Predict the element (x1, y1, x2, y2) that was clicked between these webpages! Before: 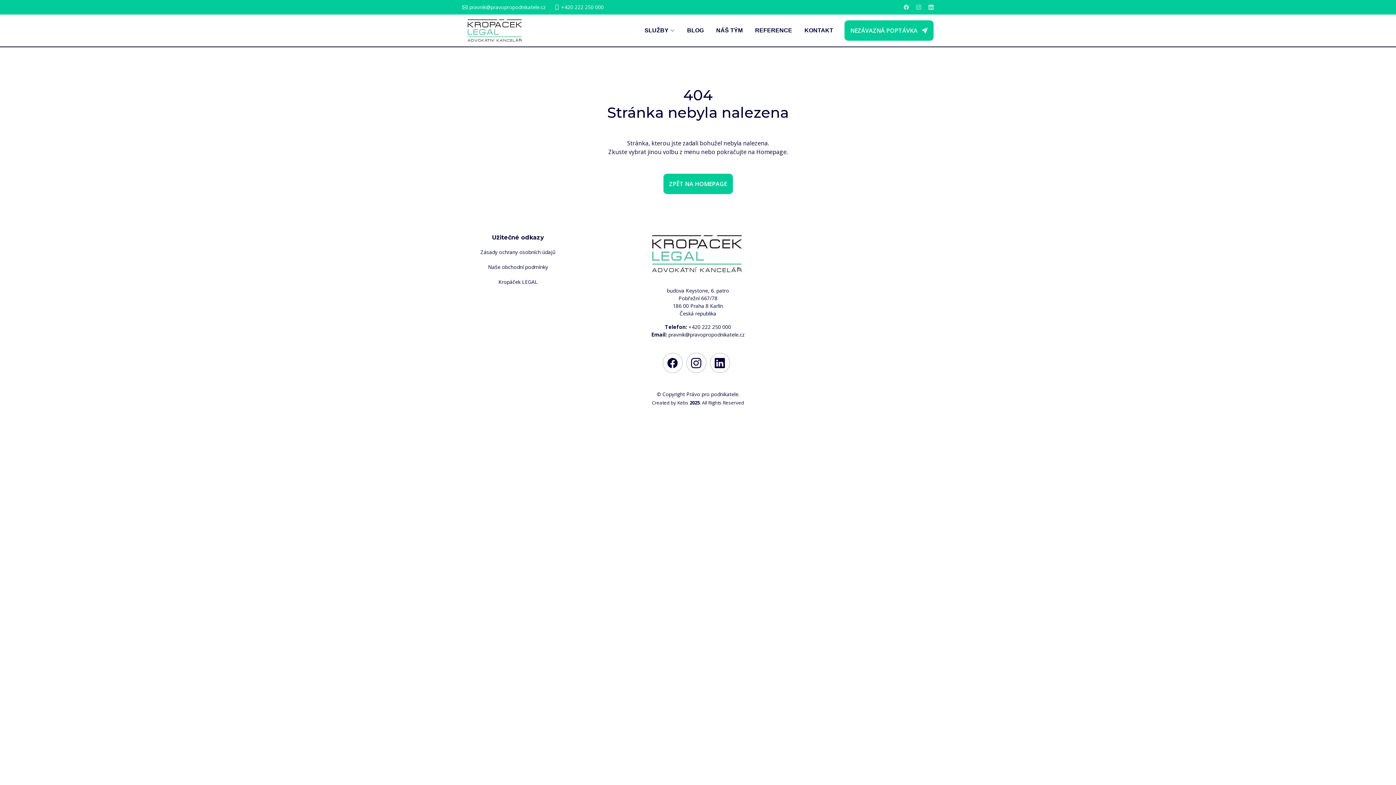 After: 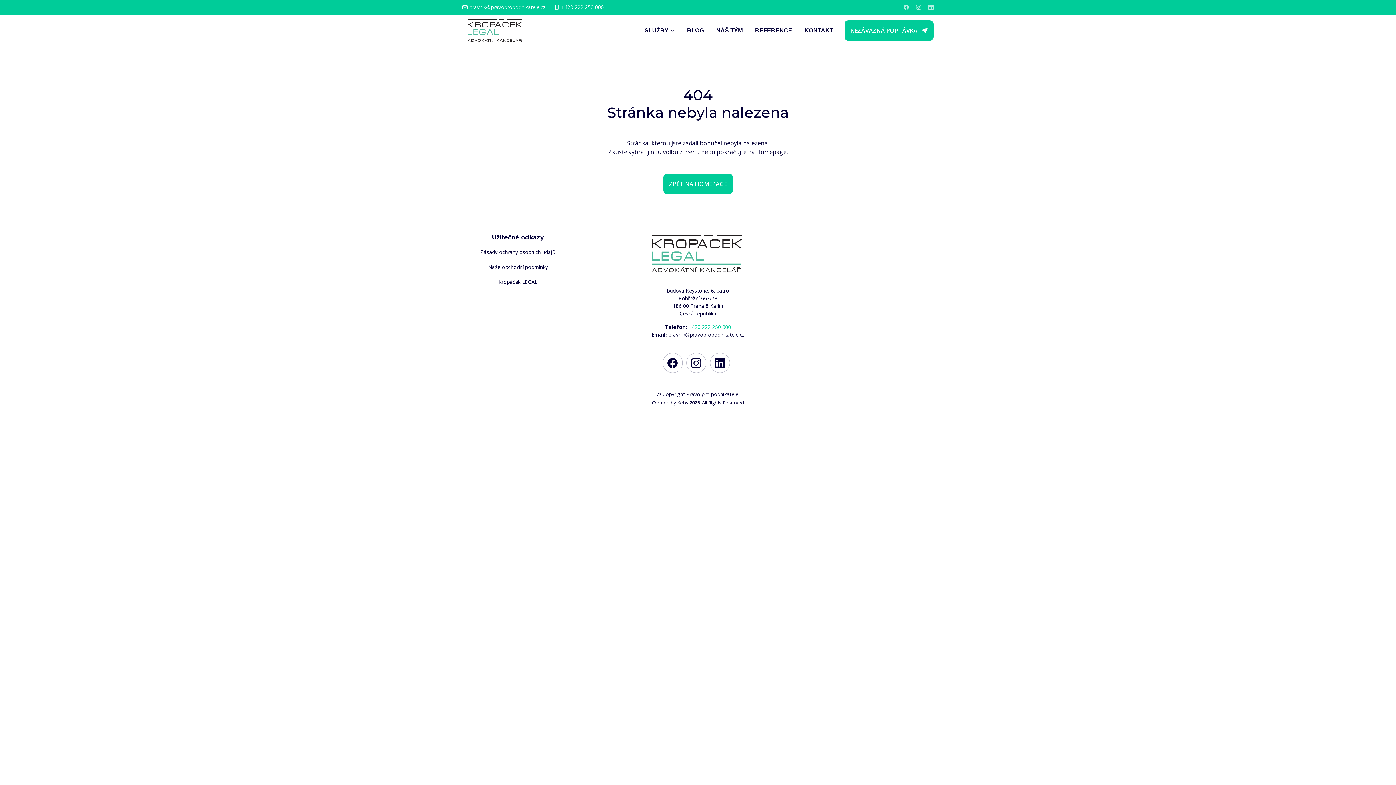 Action: bbox: (688, 323, 731, 330) label: +420 222 250 000